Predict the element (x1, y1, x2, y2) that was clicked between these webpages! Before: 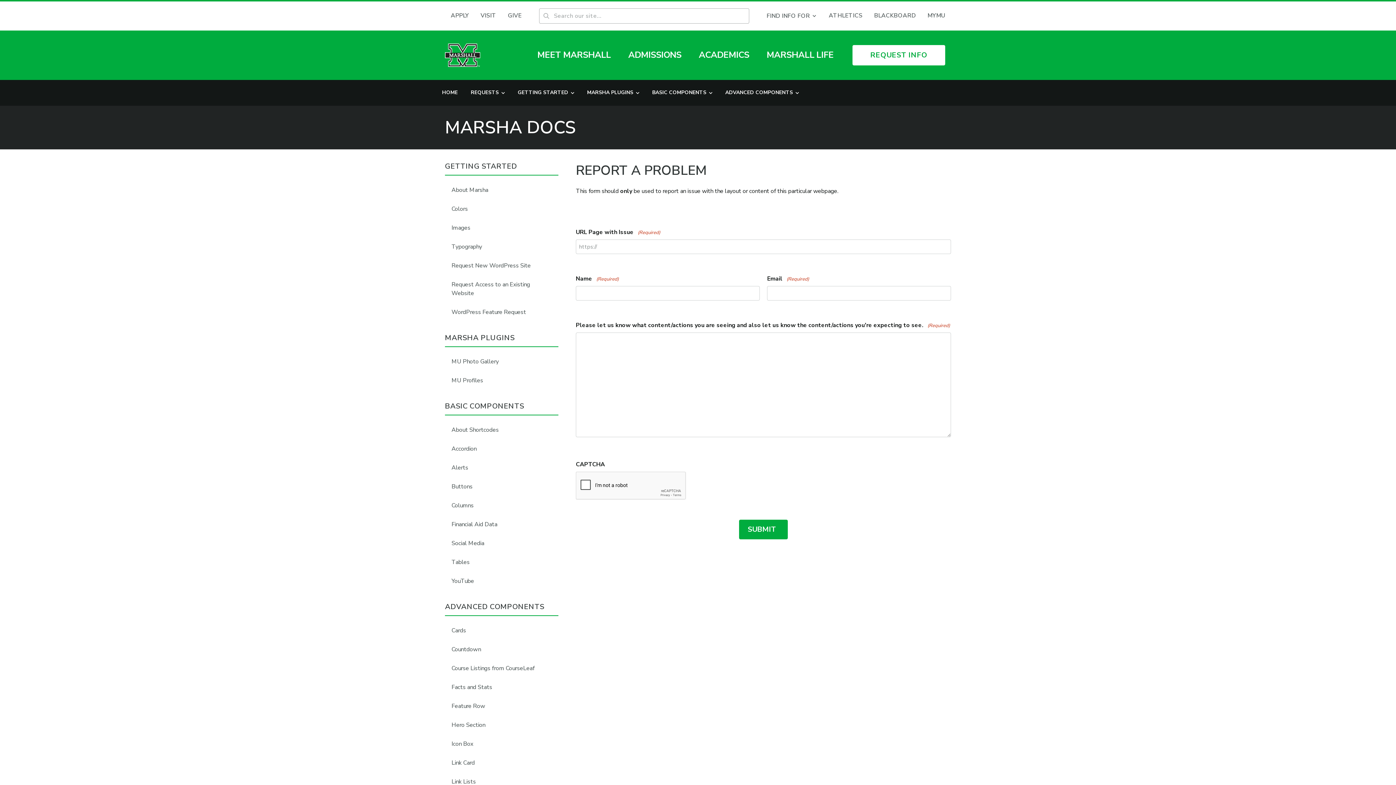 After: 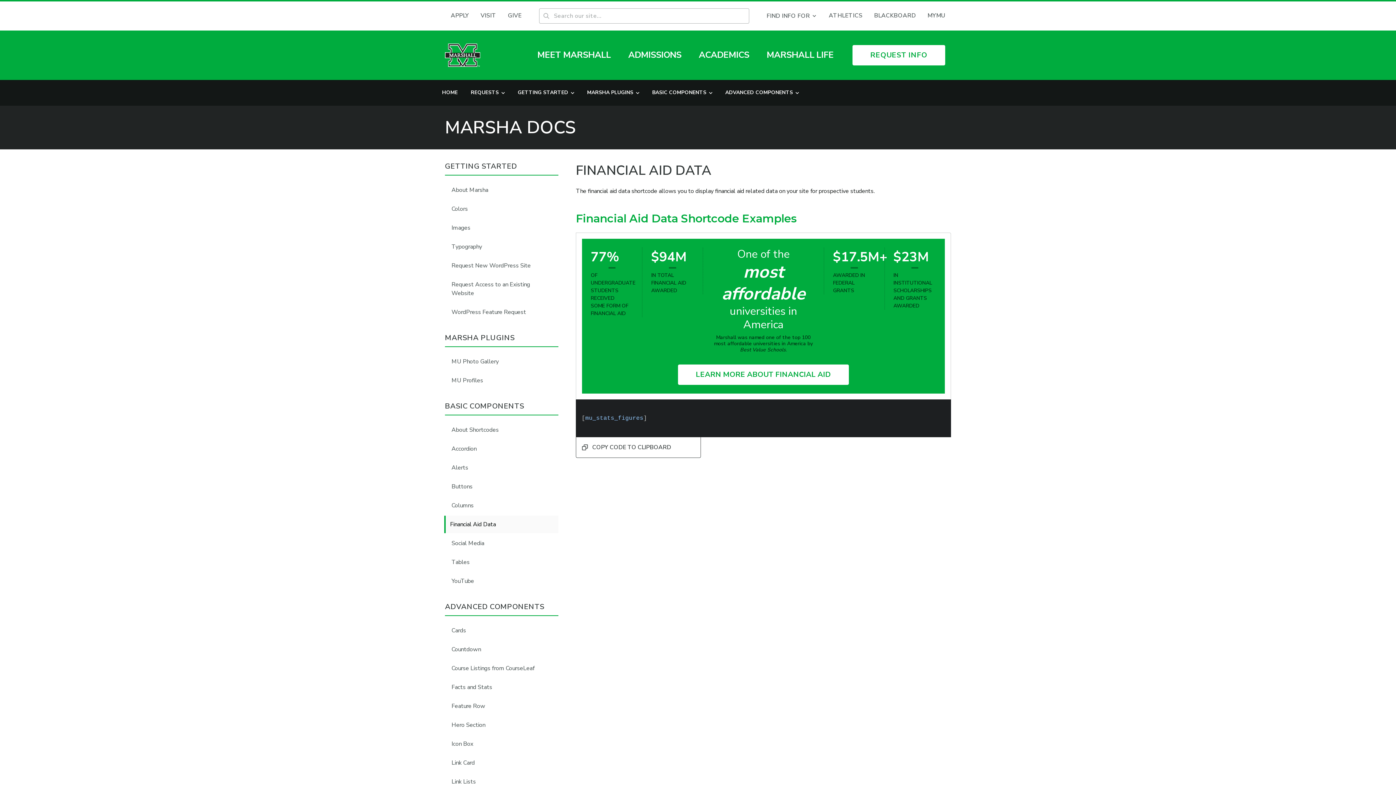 Action: label: Financial Aid Data bbox: (444, 516, 557, 533)